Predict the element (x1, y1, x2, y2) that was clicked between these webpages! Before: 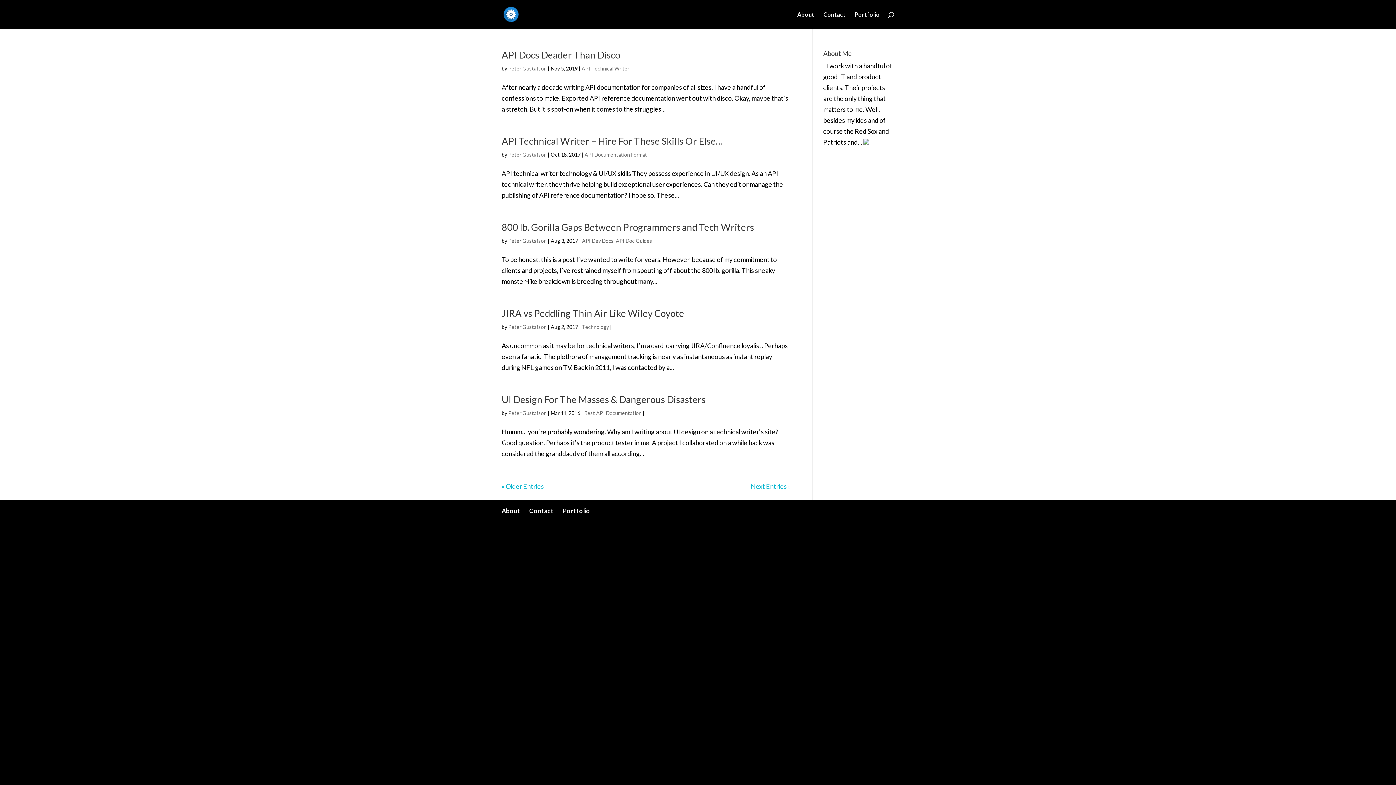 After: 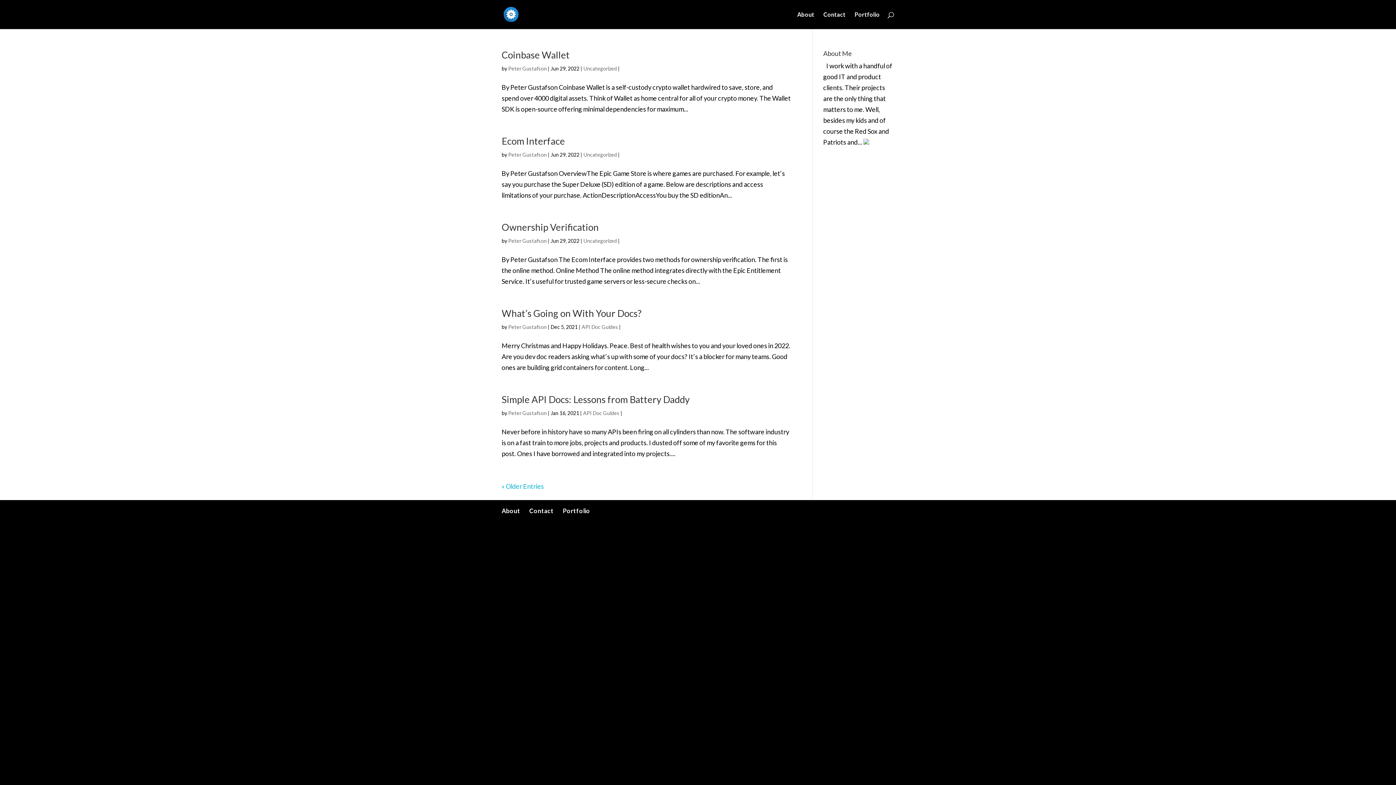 Action: bbox: (508, 65, 546, 71) label: Peter Gustafson